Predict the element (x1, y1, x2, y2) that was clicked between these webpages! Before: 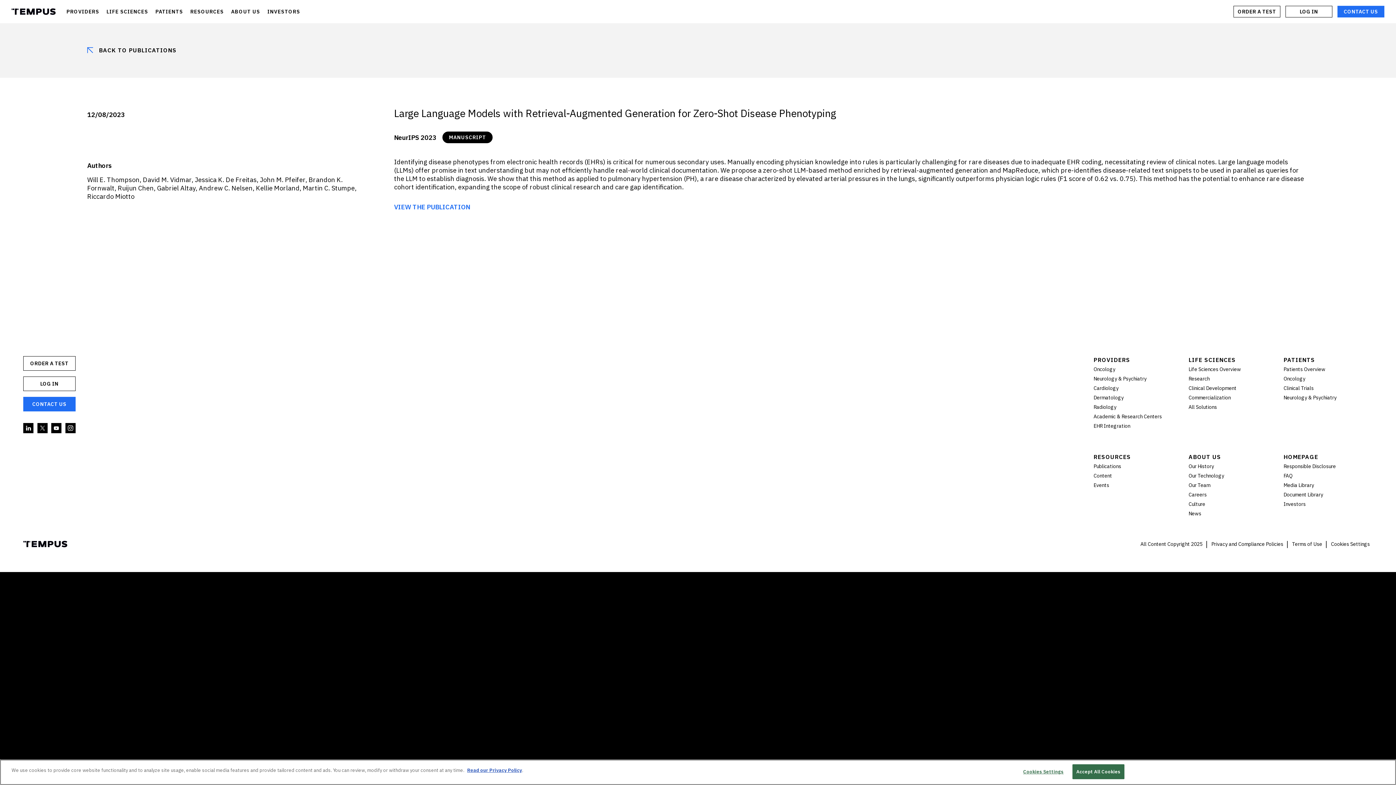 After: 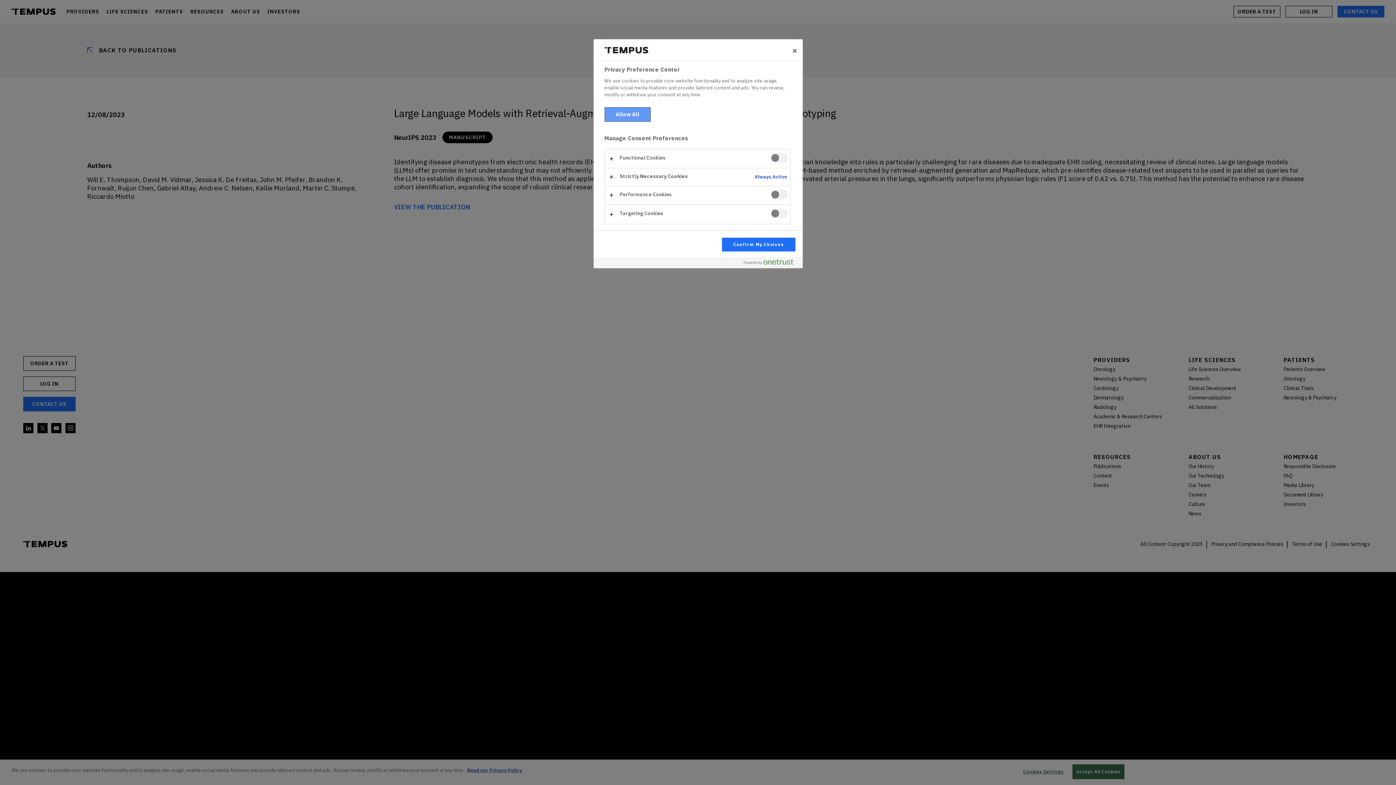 Action: label: Cookies Settings bbox: (1331, 541, 1370, 547)